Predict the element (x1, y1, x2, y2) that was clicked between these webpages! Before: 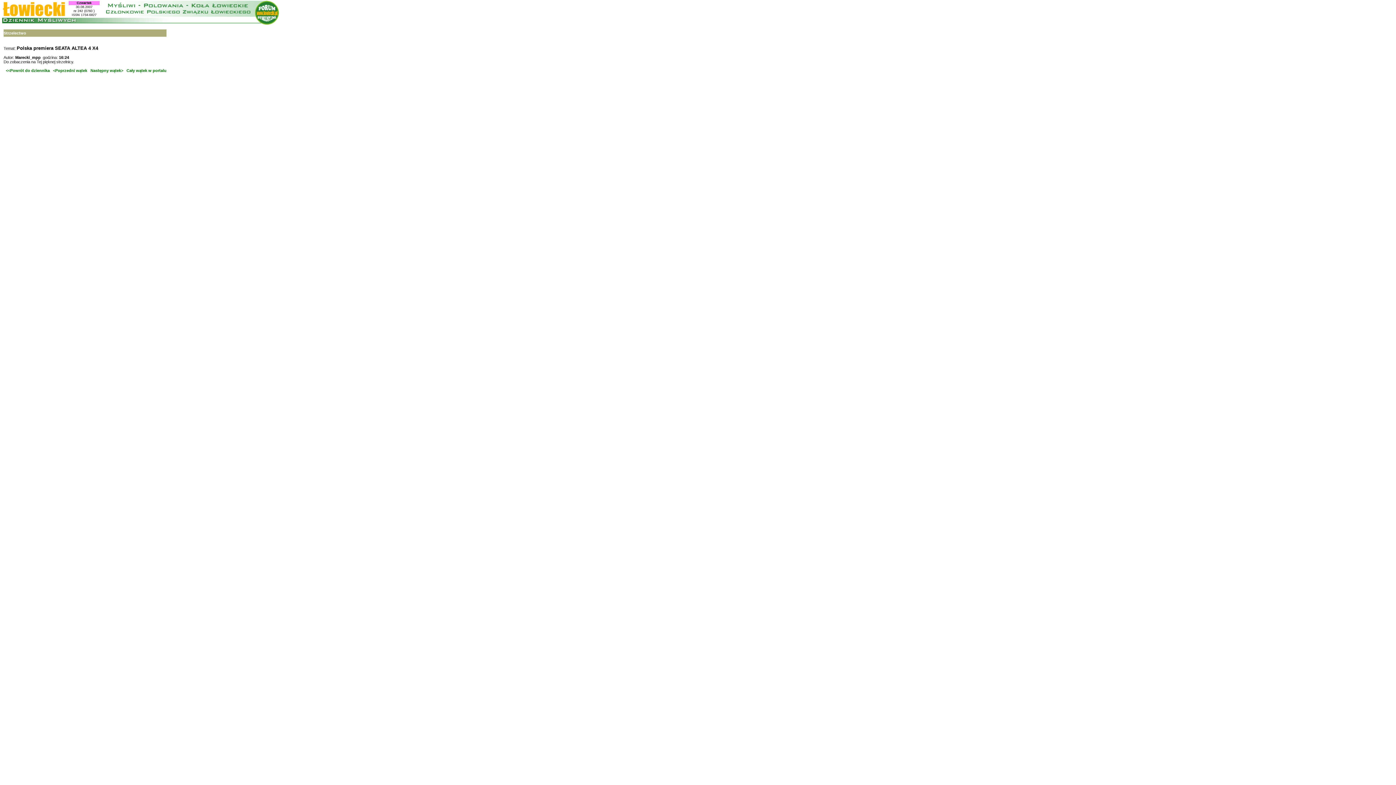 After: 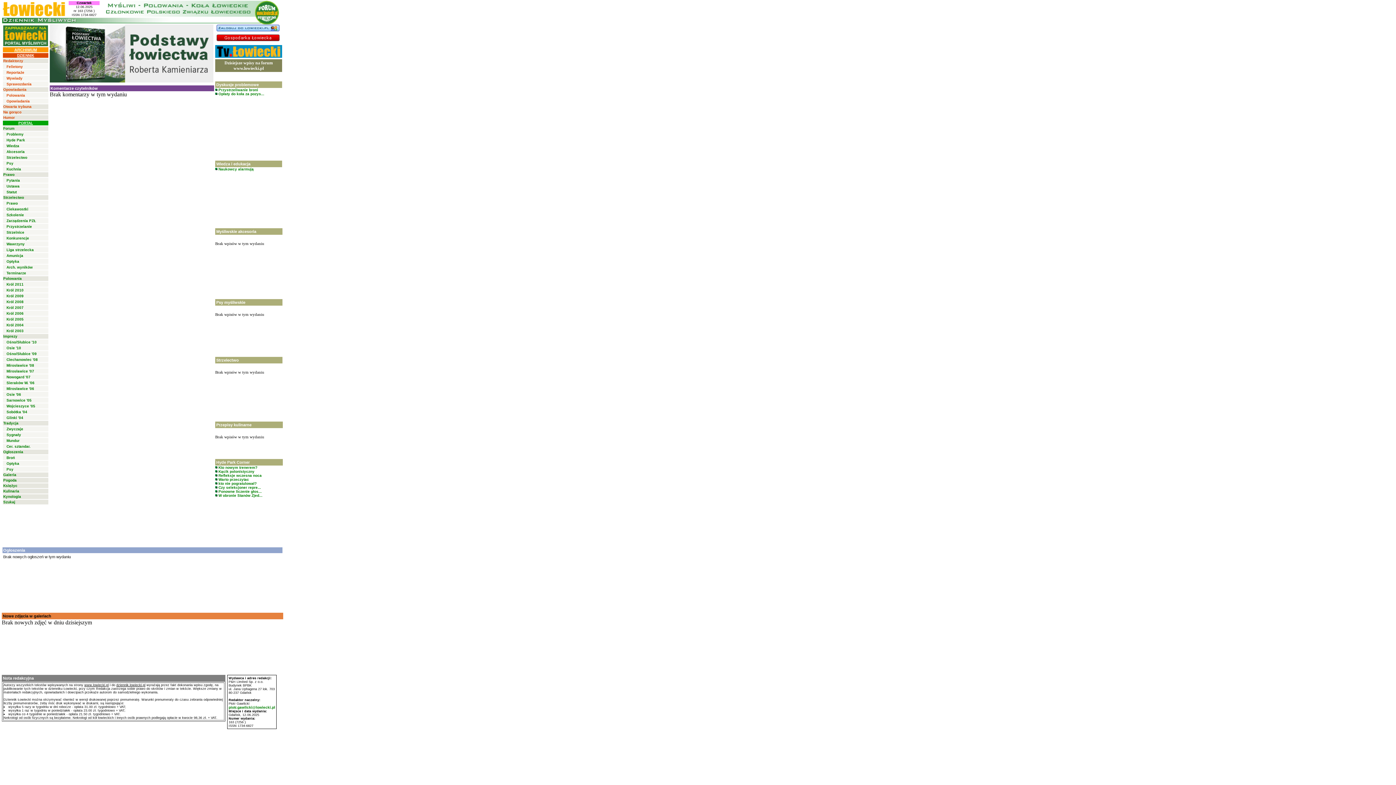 Action: label: Cały wątek w portalu bbox: (126, 68, 166, 72)